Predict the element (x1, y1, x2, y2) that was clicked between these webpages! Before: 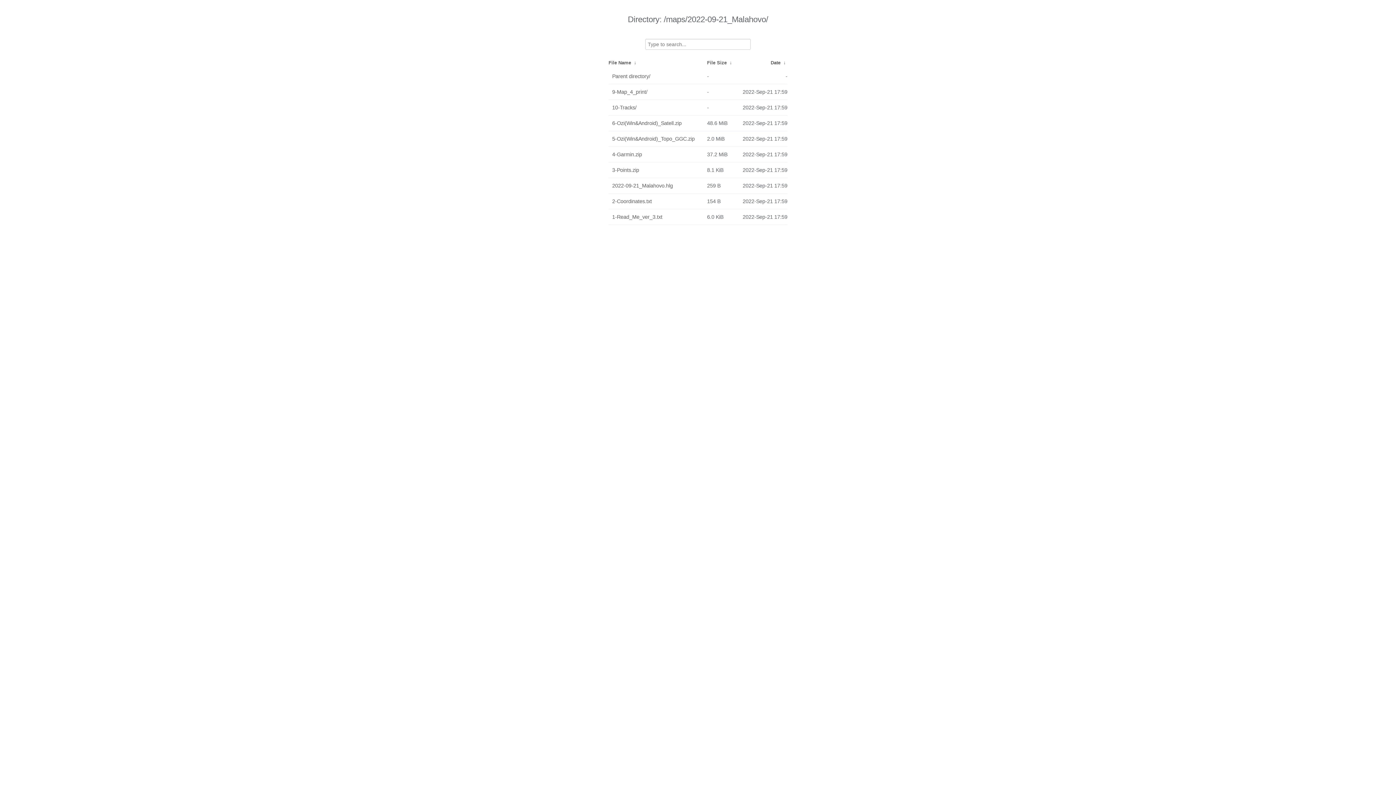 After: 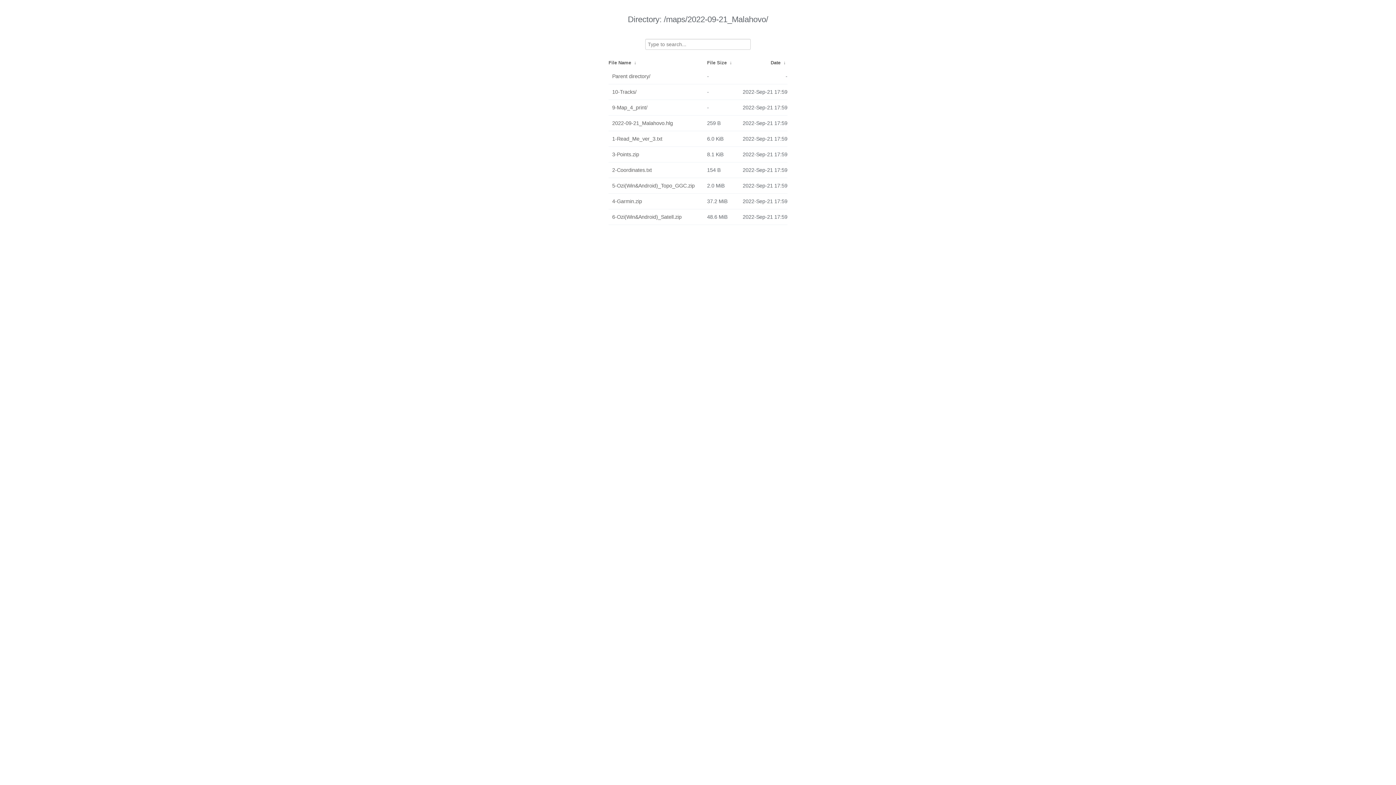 Action: bbox: (770, 60, 780, 65) label: Date